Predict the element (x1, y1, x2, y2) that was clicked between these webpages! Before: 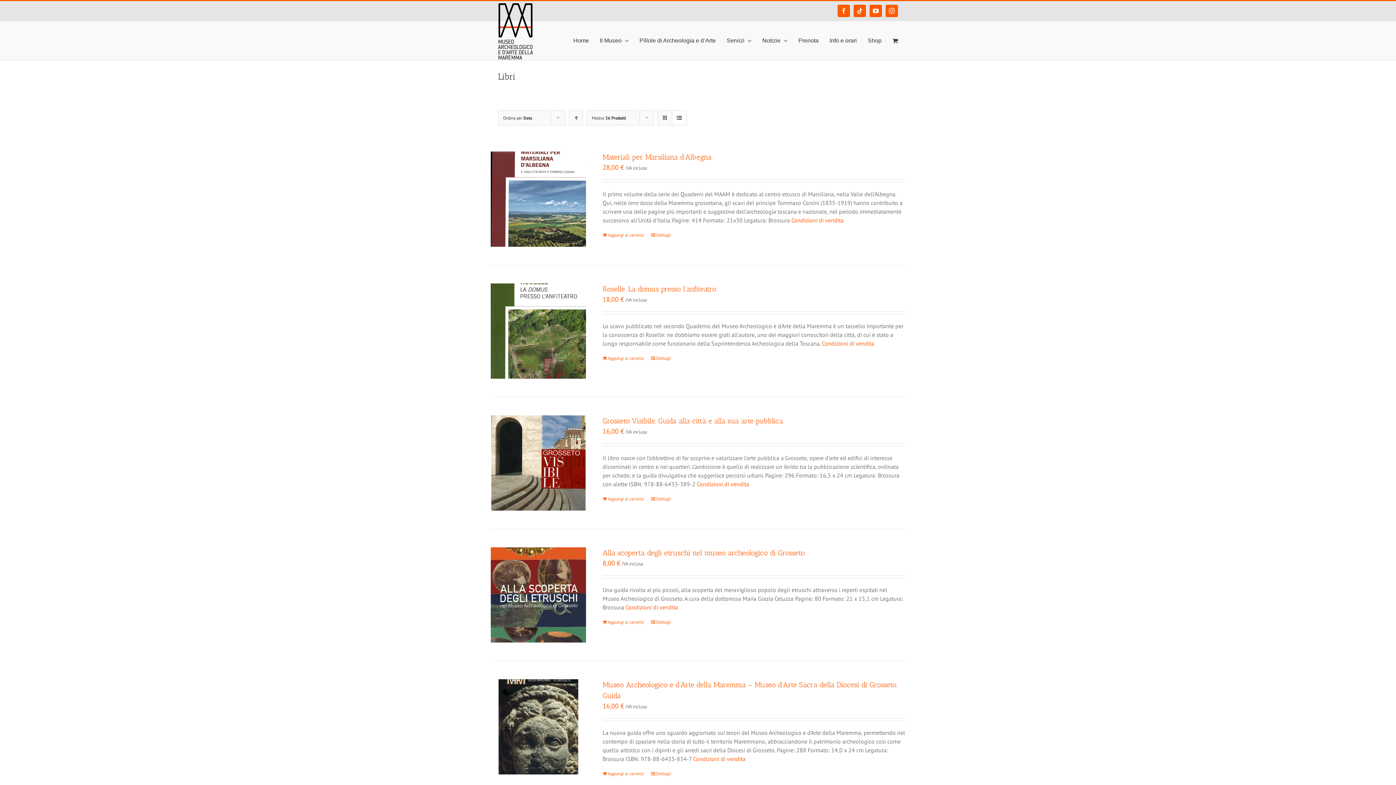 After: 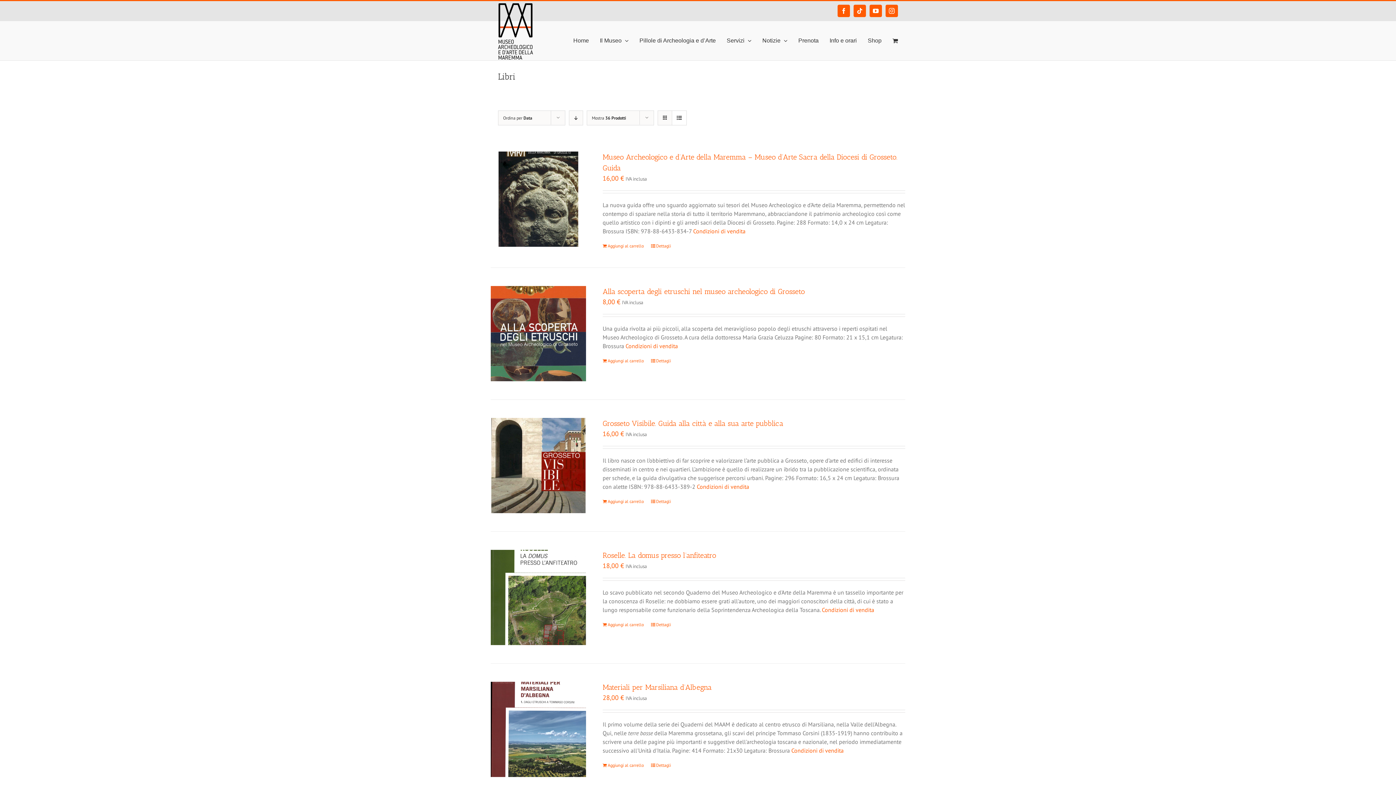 Action: bbox: (569, 110, 583, 125) label: Ordine ascendente